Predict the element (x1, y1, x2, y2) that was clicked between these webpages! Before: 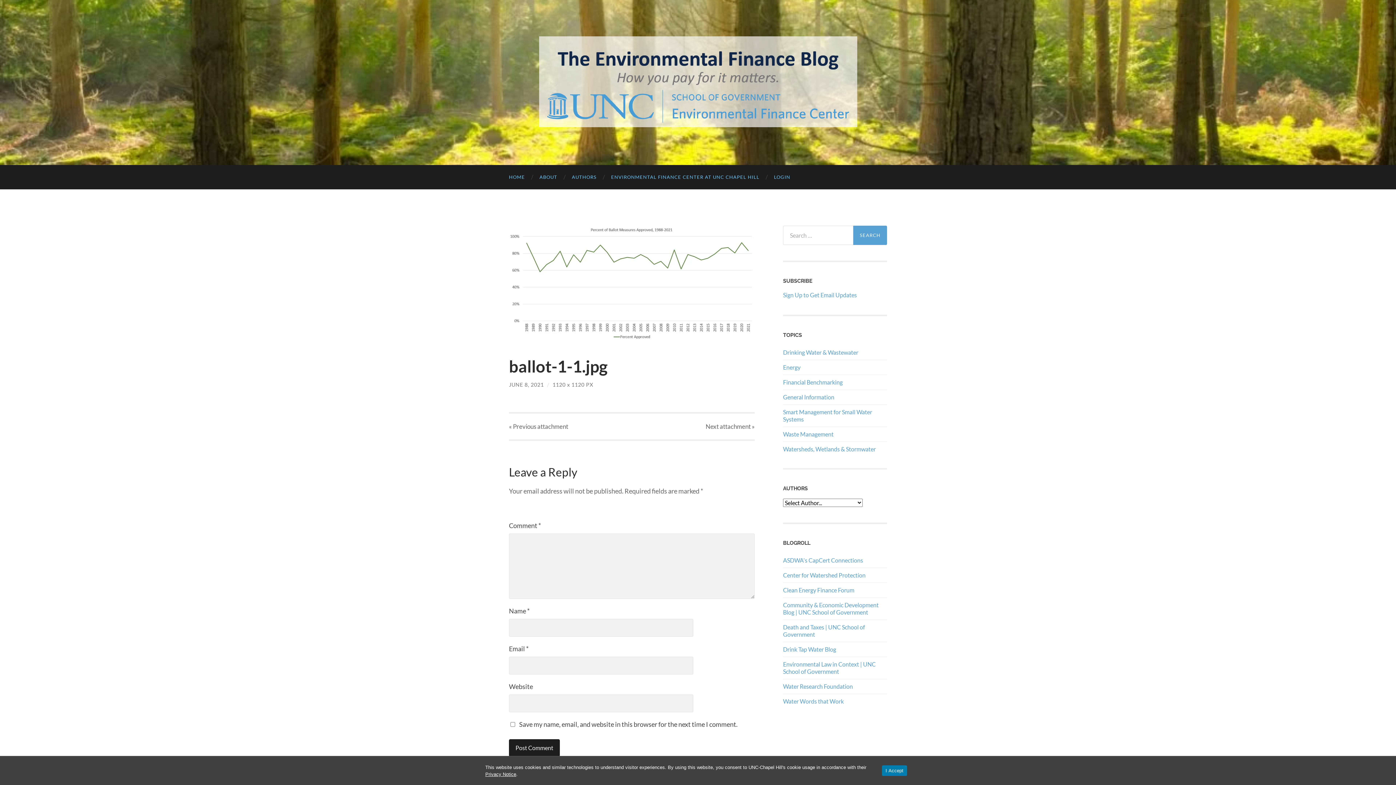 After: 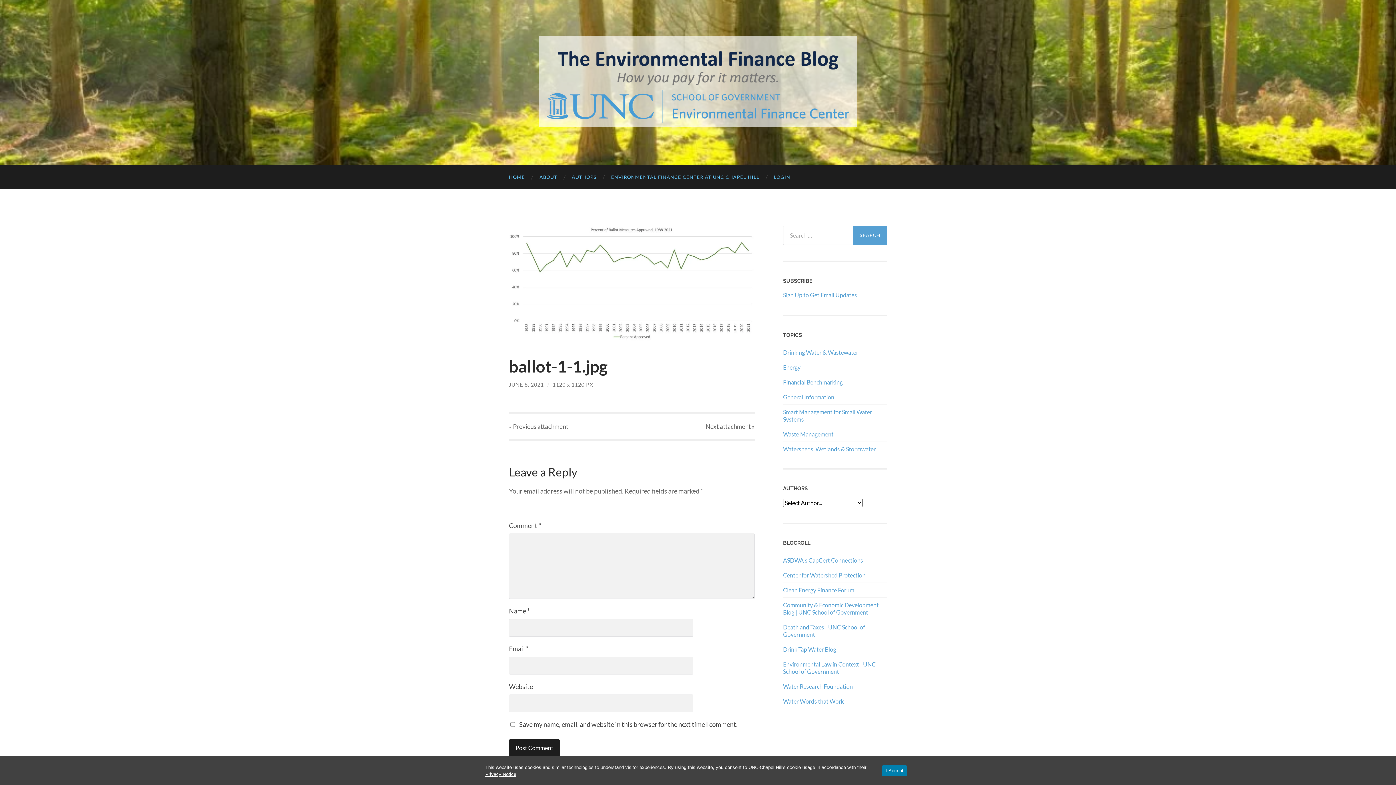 Action: label: Center for Watershed Protection bbox: (783, 572, 865, 578)